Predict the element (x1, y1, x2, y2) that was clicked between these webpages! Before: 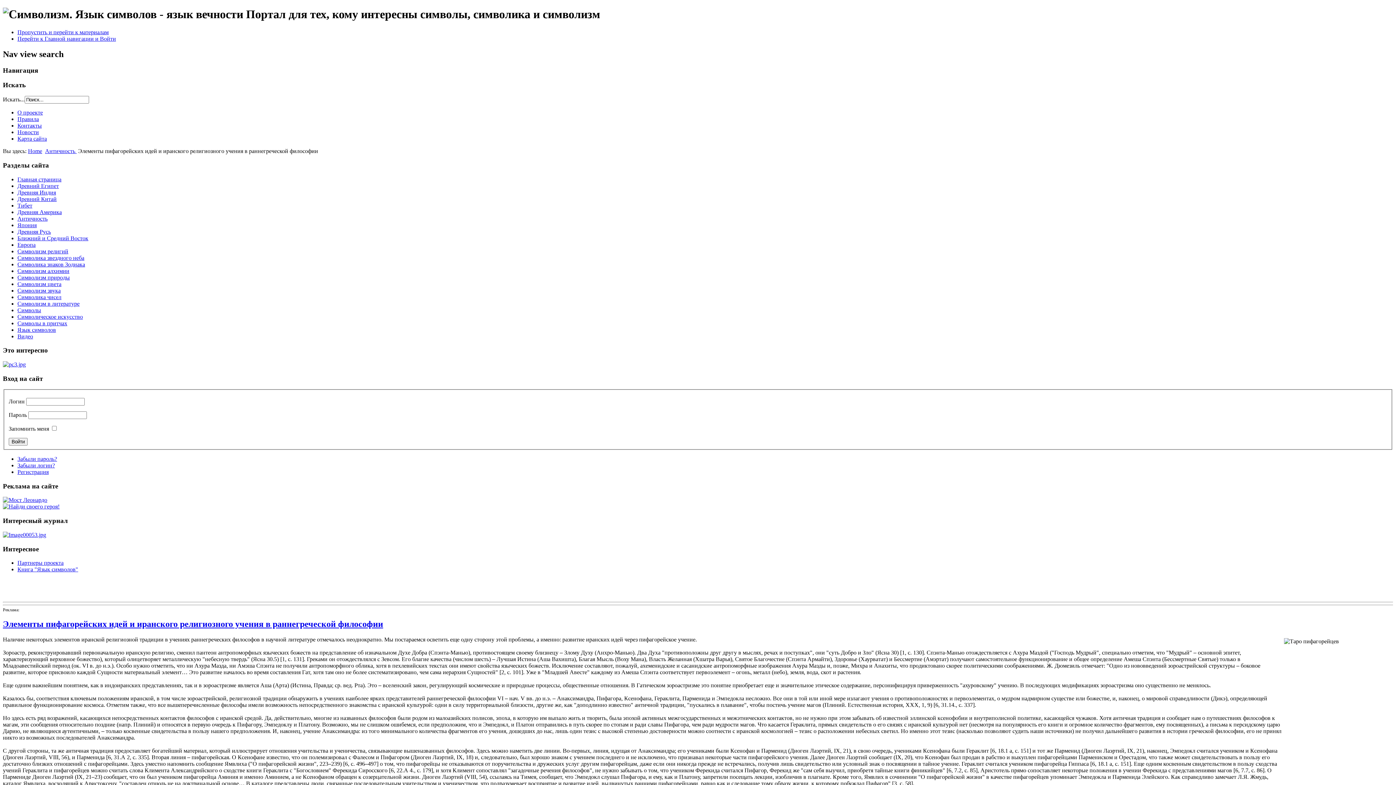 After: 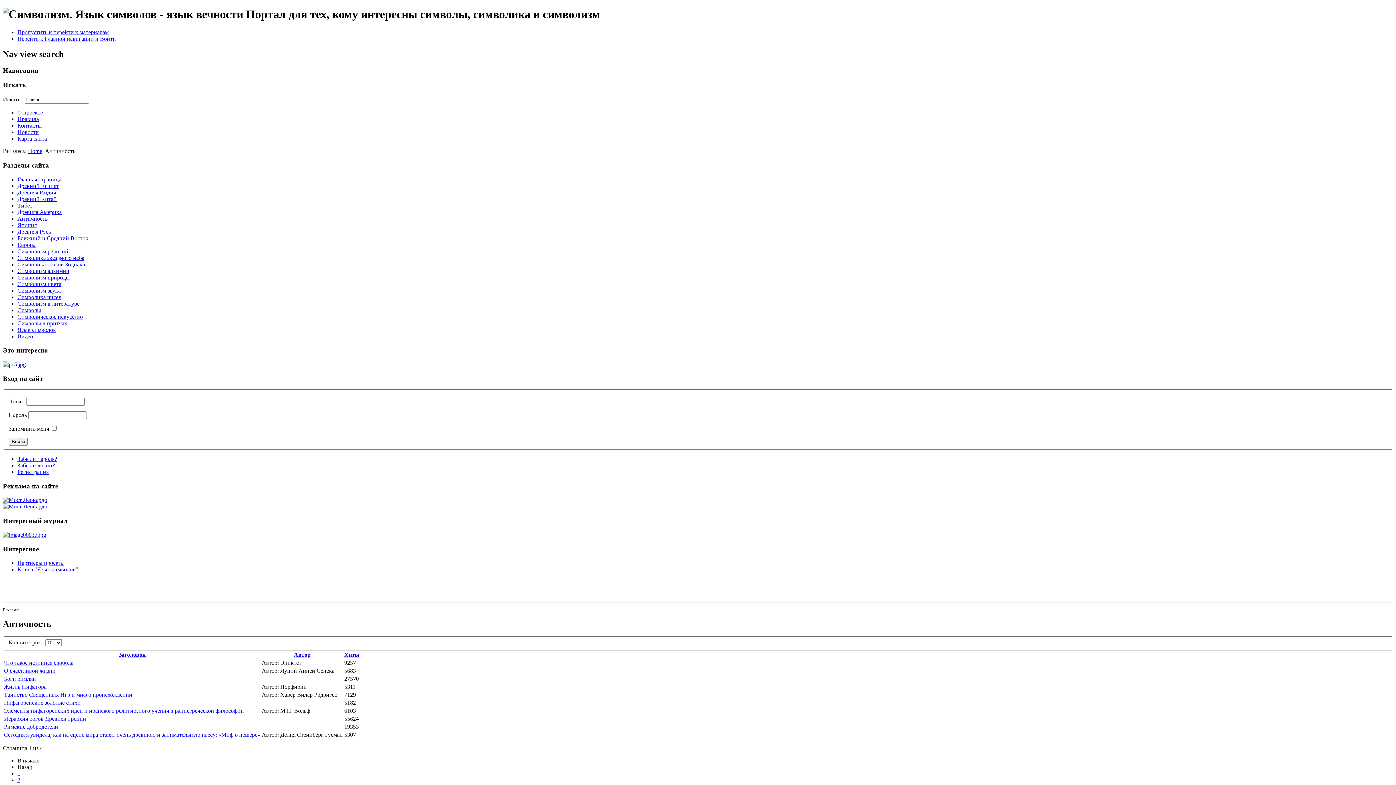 Action: label: Античность bbox: (17, 215, 47, 221)